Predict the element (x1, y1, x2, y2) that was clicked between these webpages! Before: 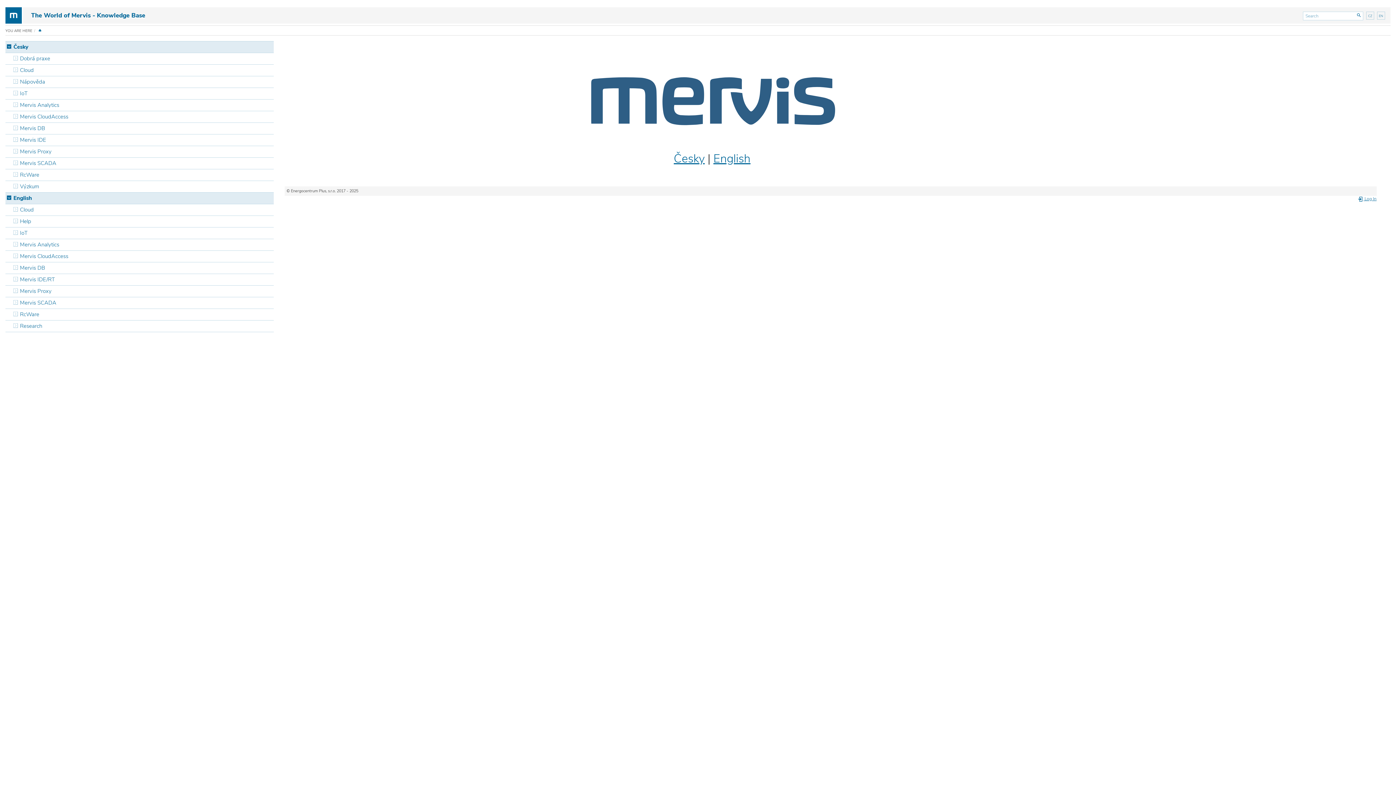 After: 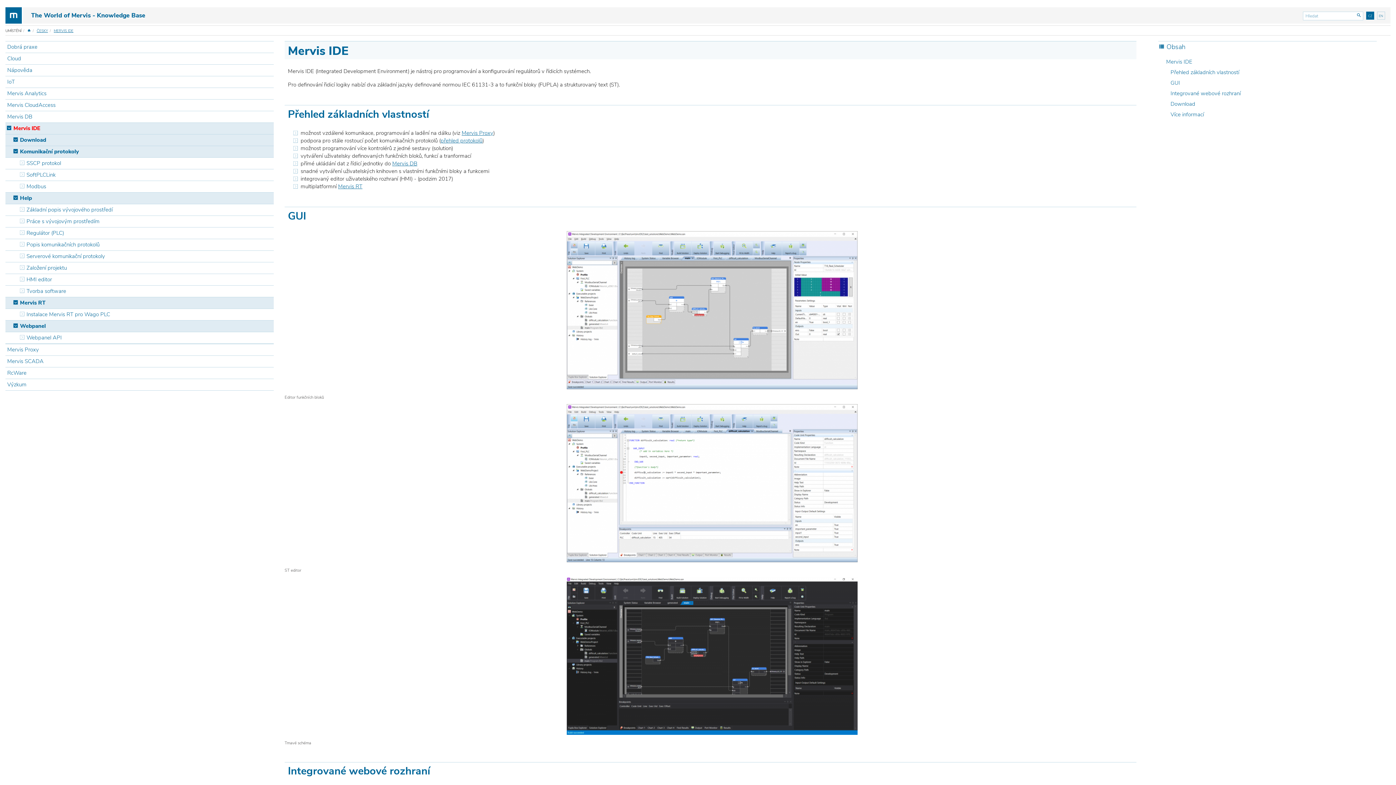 Action: bbox: (5, 134, 273, 145) label: Mervis IDE